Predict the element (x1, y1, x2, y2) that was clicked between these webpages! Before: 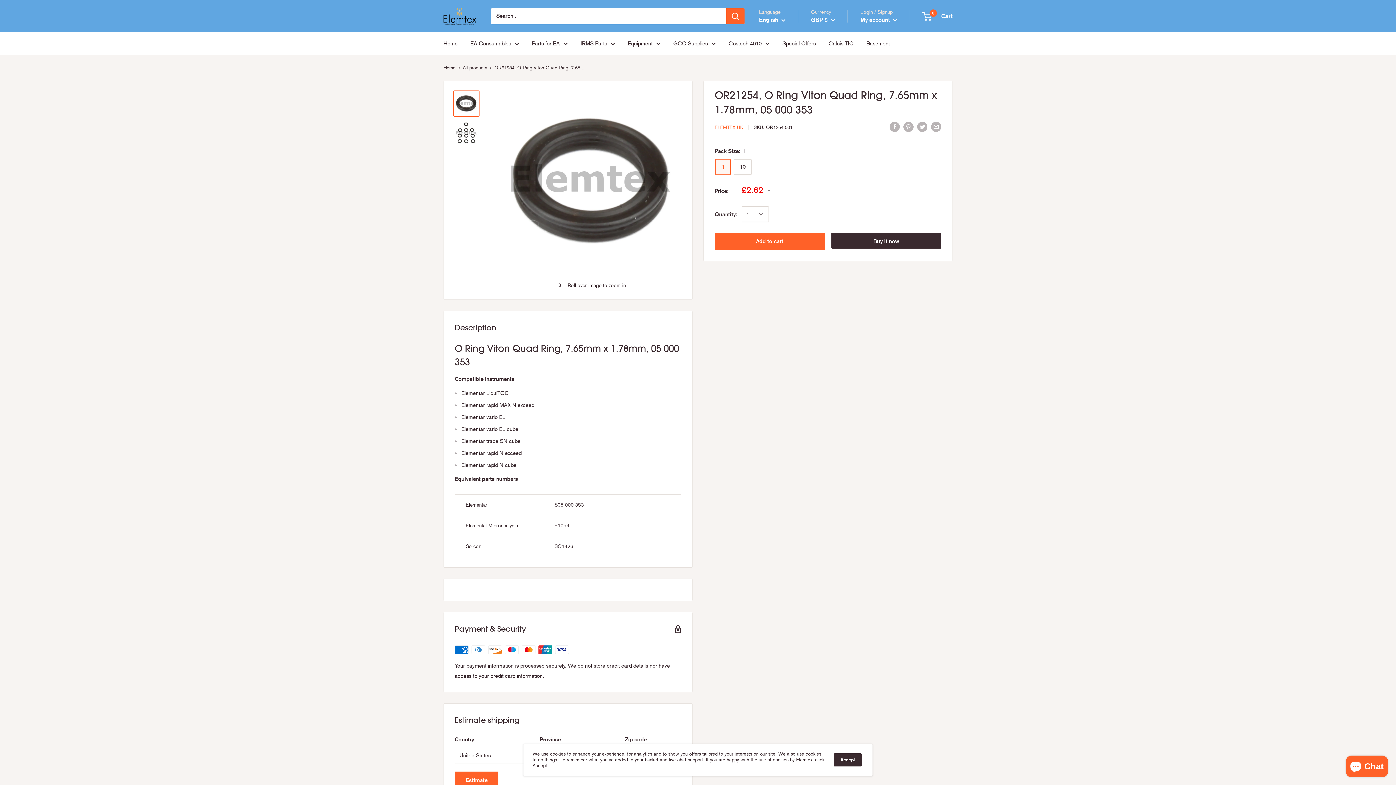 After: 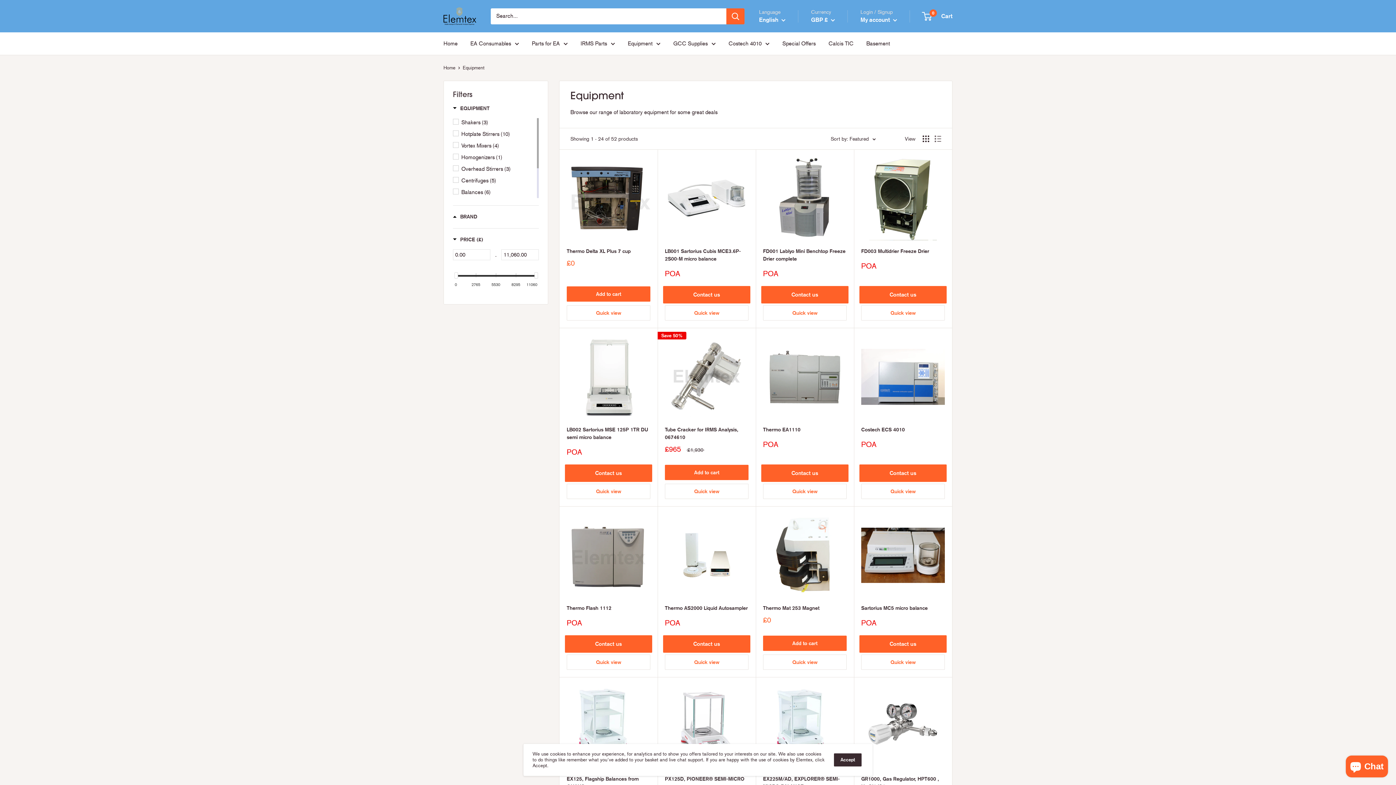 Action: bbox: (628, 38, 660, 48) label: Equipment